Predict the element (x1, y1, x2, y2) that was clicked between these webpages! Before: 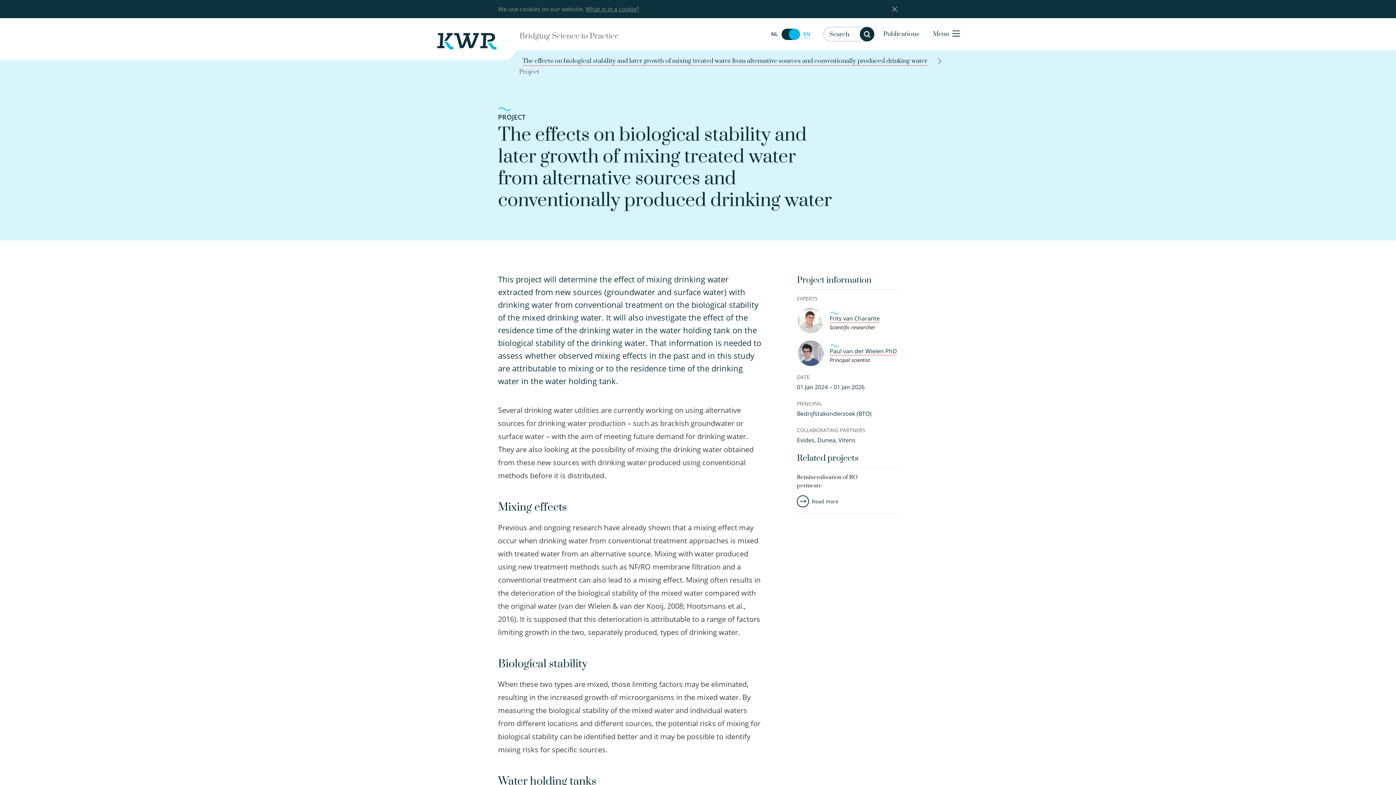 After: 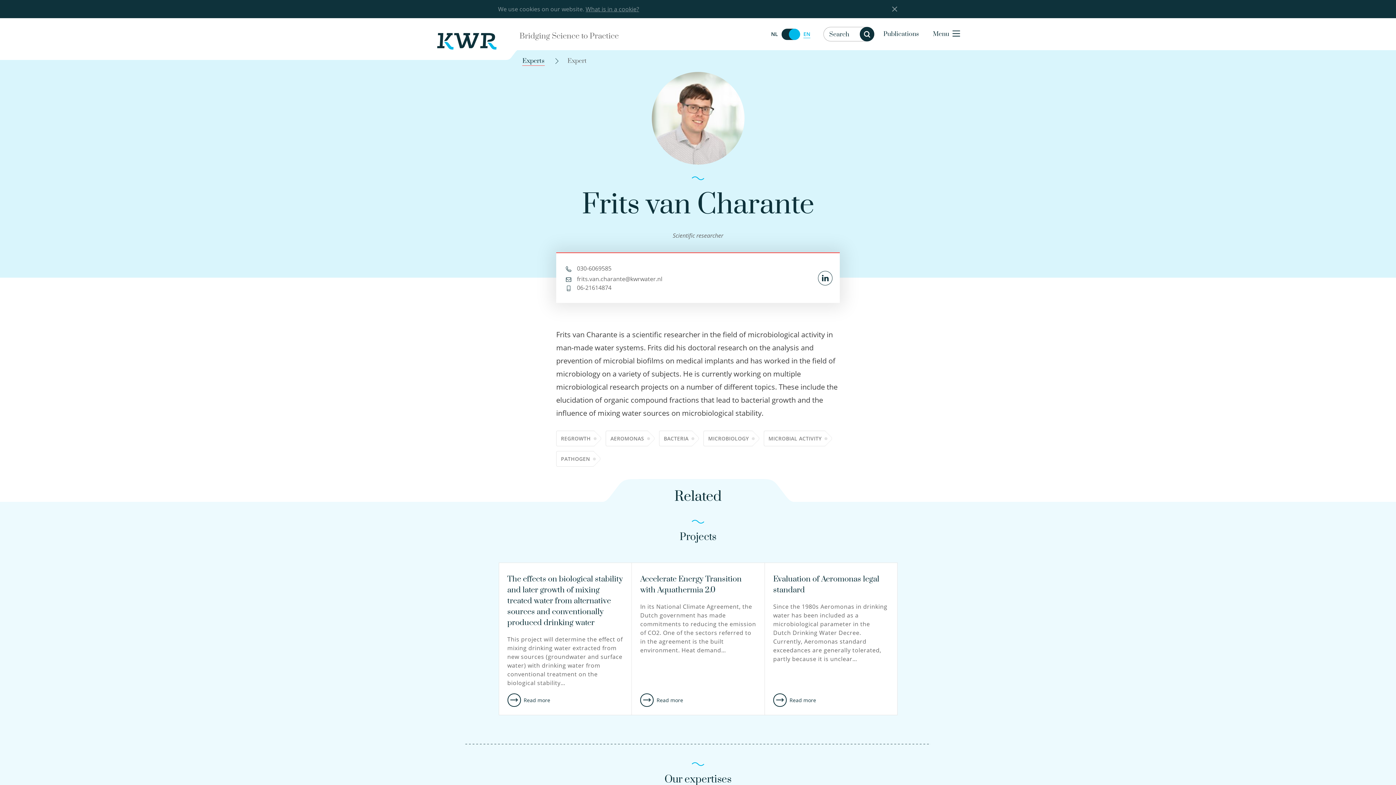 Action: label: about
Frits van Charante bbox: (829, 314, 880, 322)